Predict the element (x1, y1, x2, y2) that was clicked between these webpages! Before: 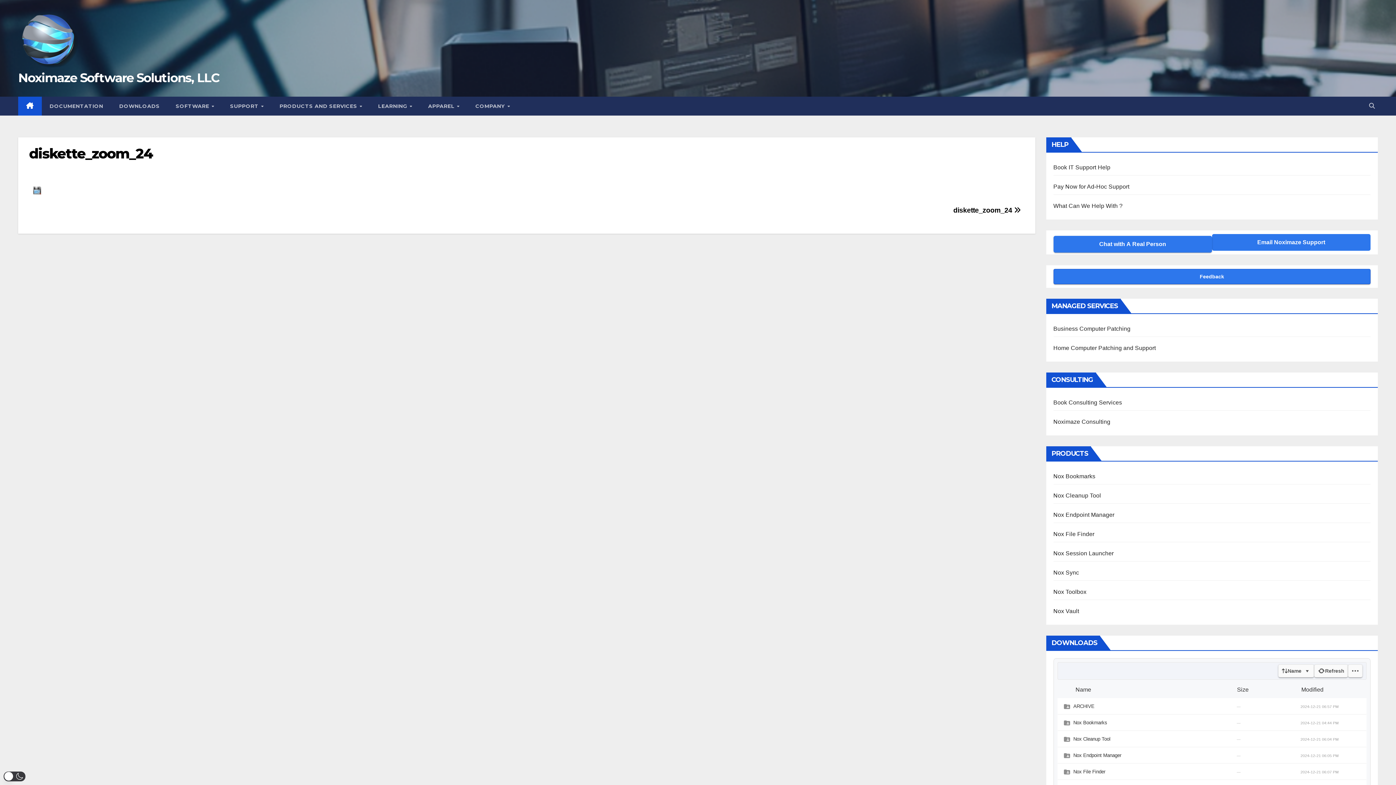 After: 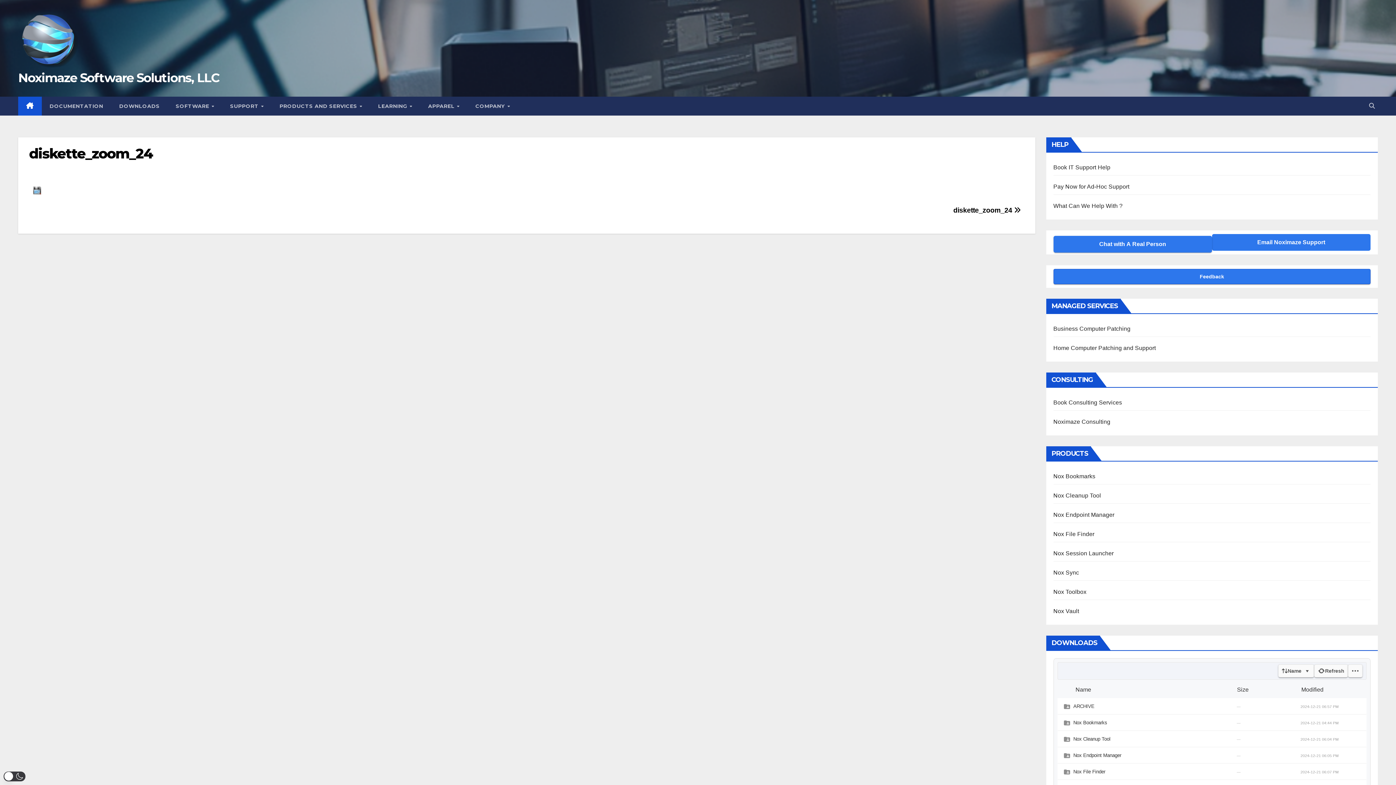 Action: label: Email Noximaze Support bbox: (1212, 234, 1370, 250)